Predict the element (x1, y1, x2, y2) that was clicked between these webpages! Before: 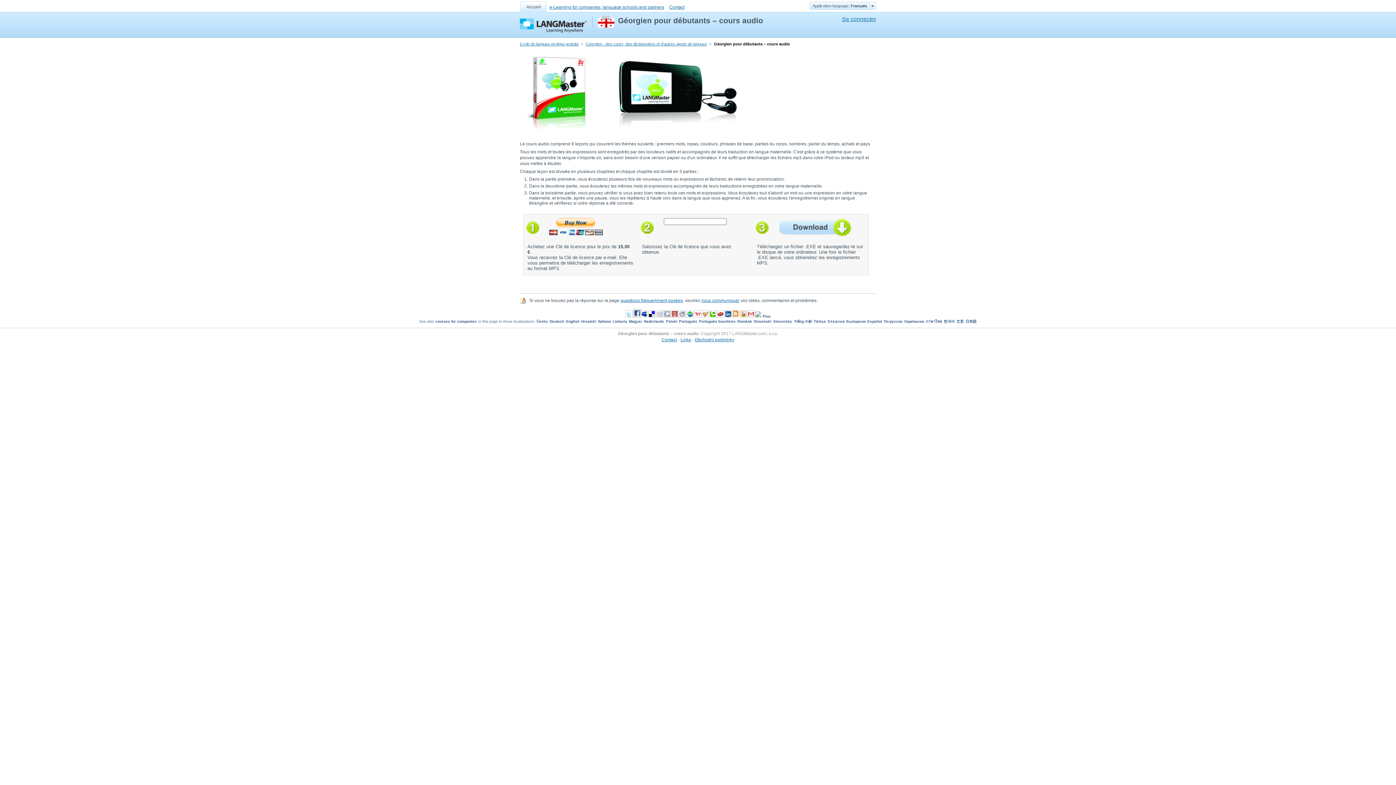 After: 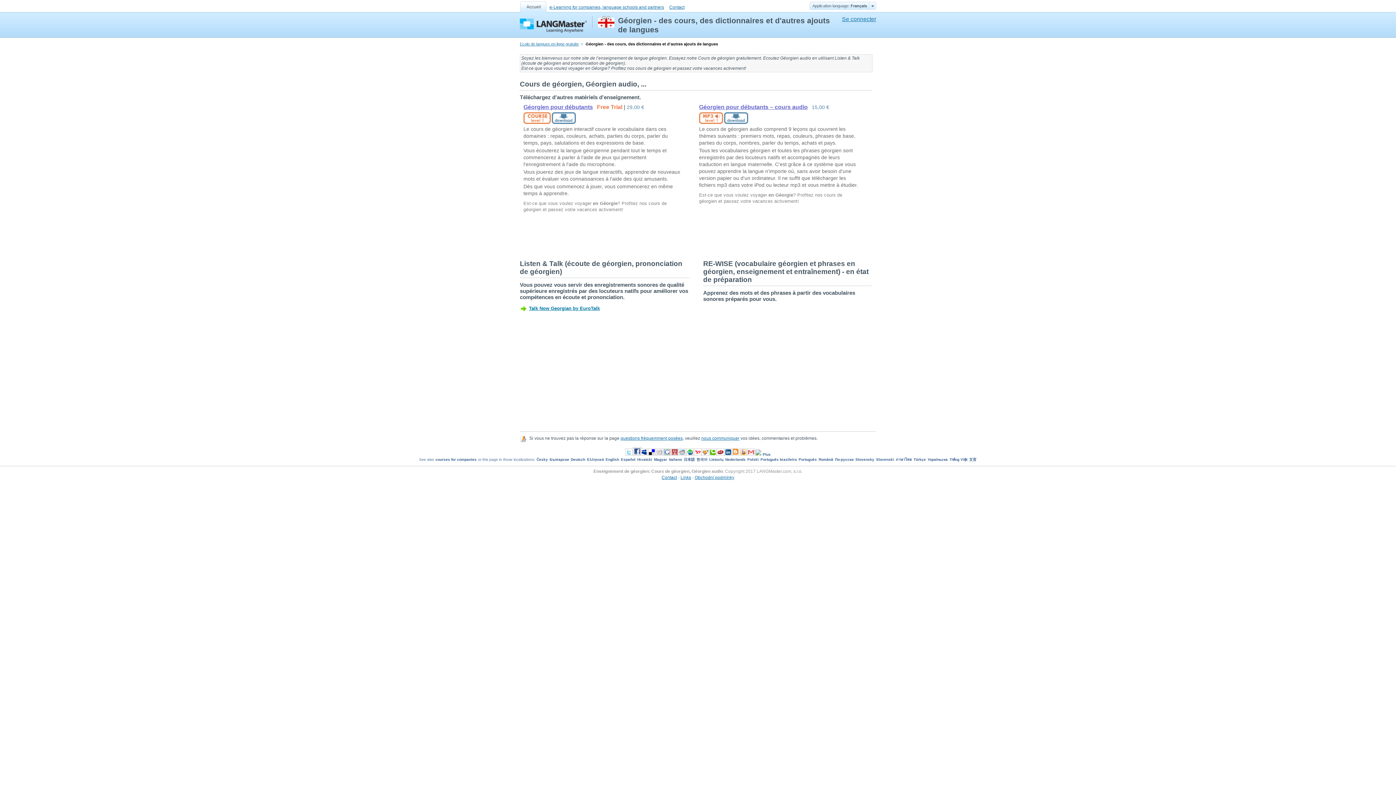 Action: label: Géorgien - des cours, des dictionnaires et d'autres ajouts de langues bbox: (585, 41, 711, 46)